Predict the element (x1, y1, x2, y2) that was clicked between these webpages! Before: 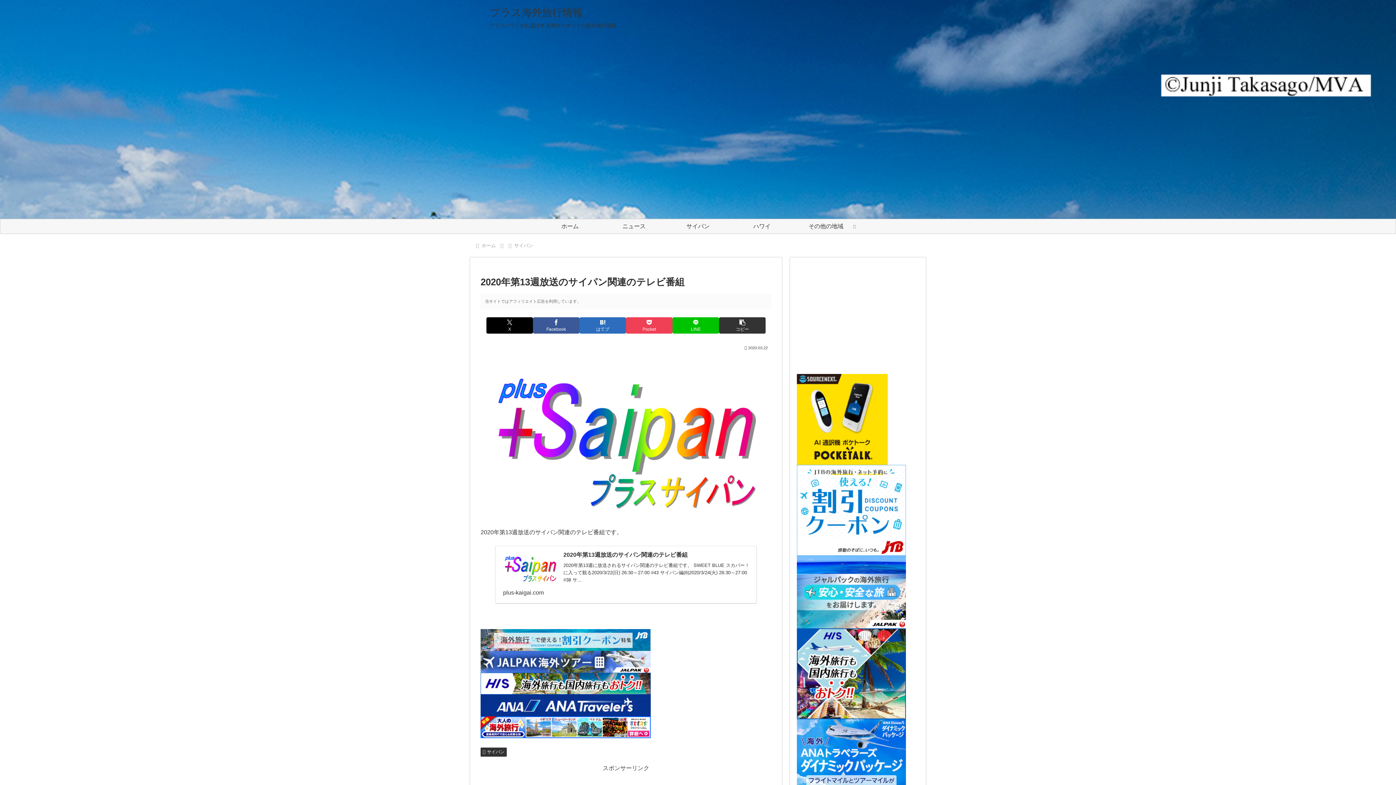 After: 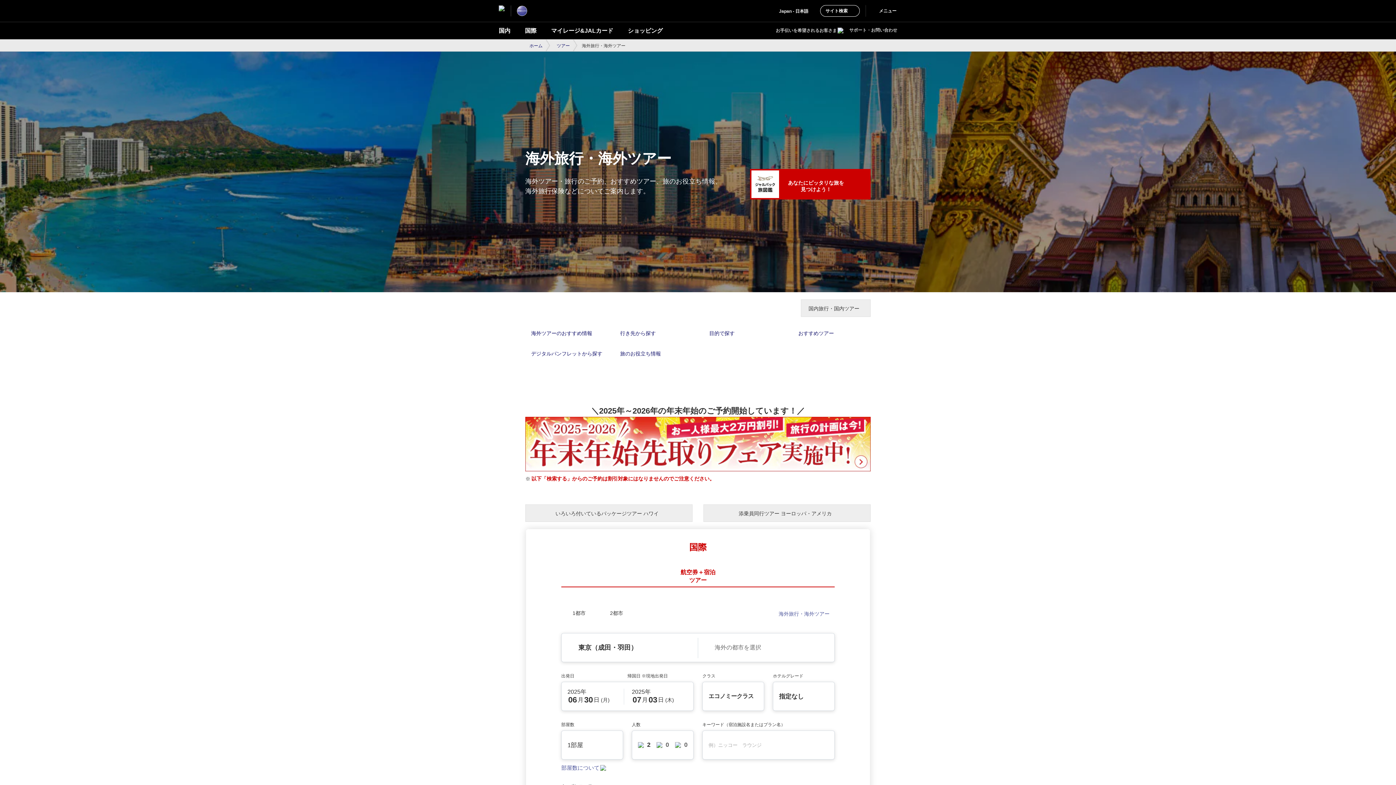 Action: bbox: (797, 588, 906, 594)